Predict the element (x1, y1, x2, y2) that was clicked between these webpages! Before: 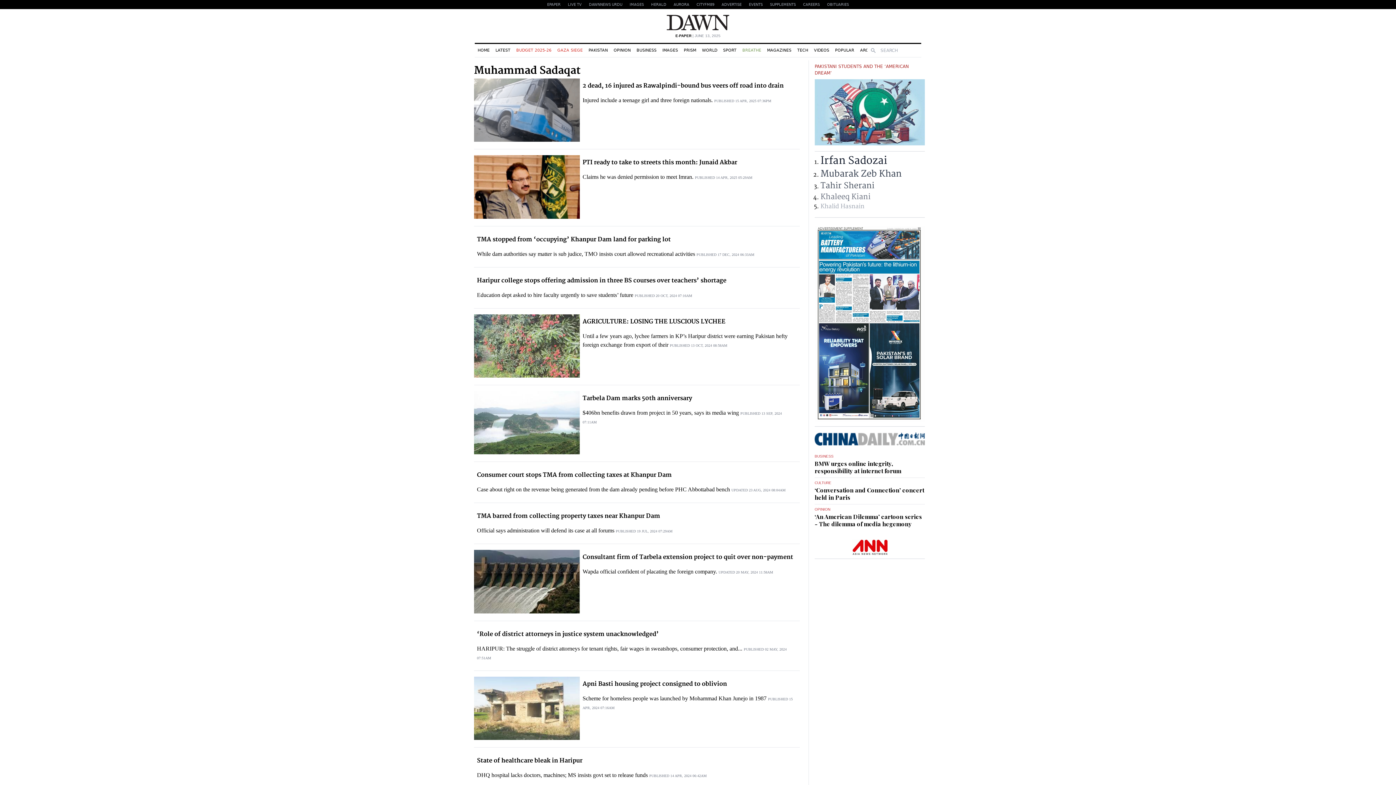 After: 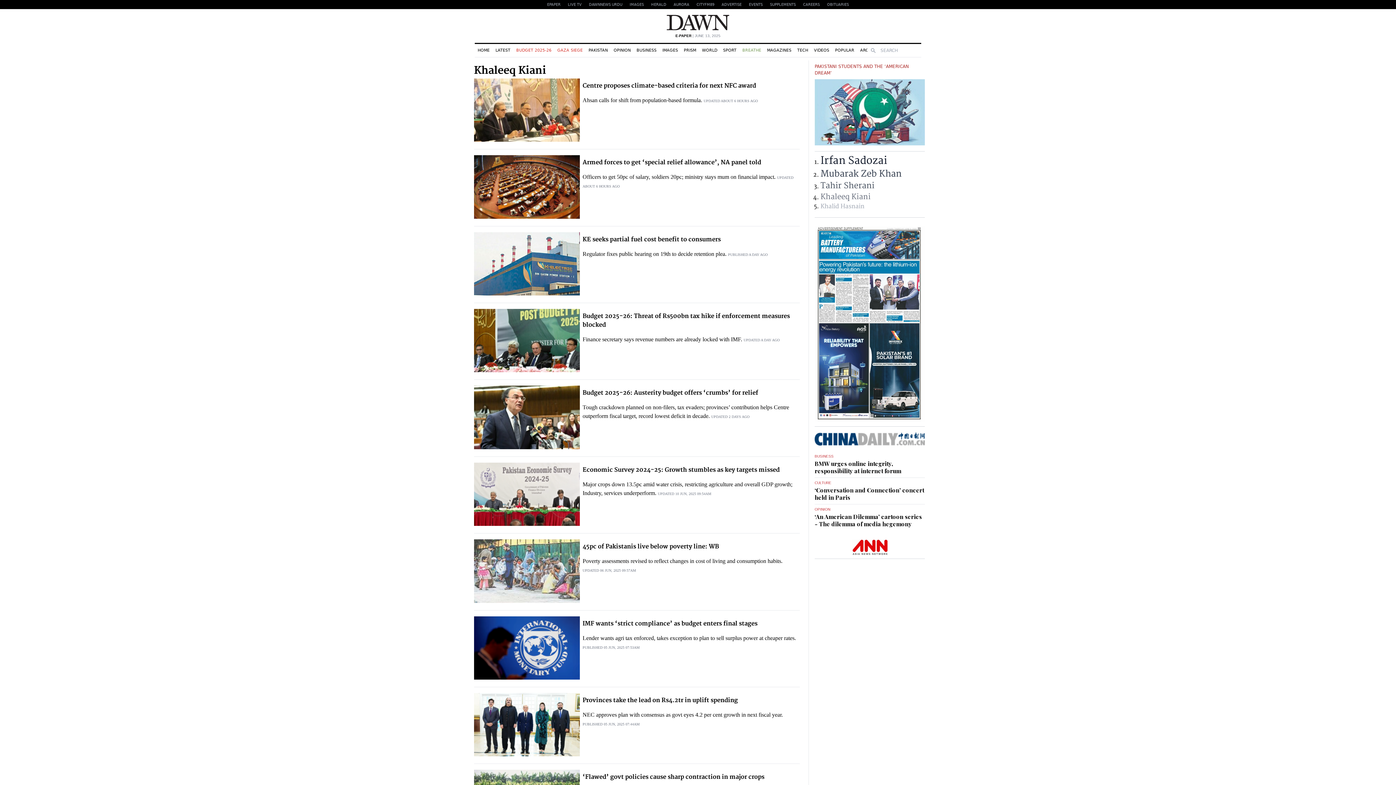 Action: label: Khaleeq Kiani bbox: (820, 192, 870, 201)